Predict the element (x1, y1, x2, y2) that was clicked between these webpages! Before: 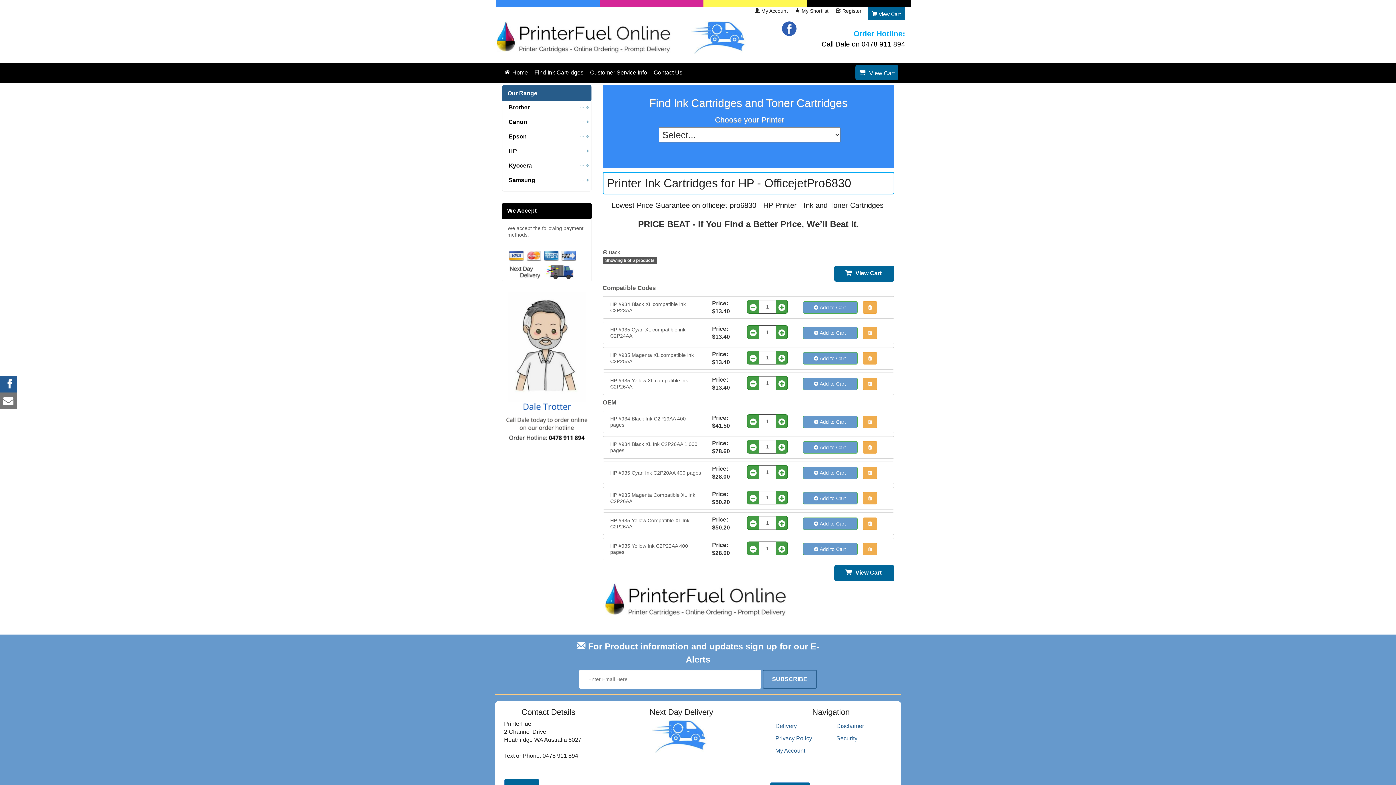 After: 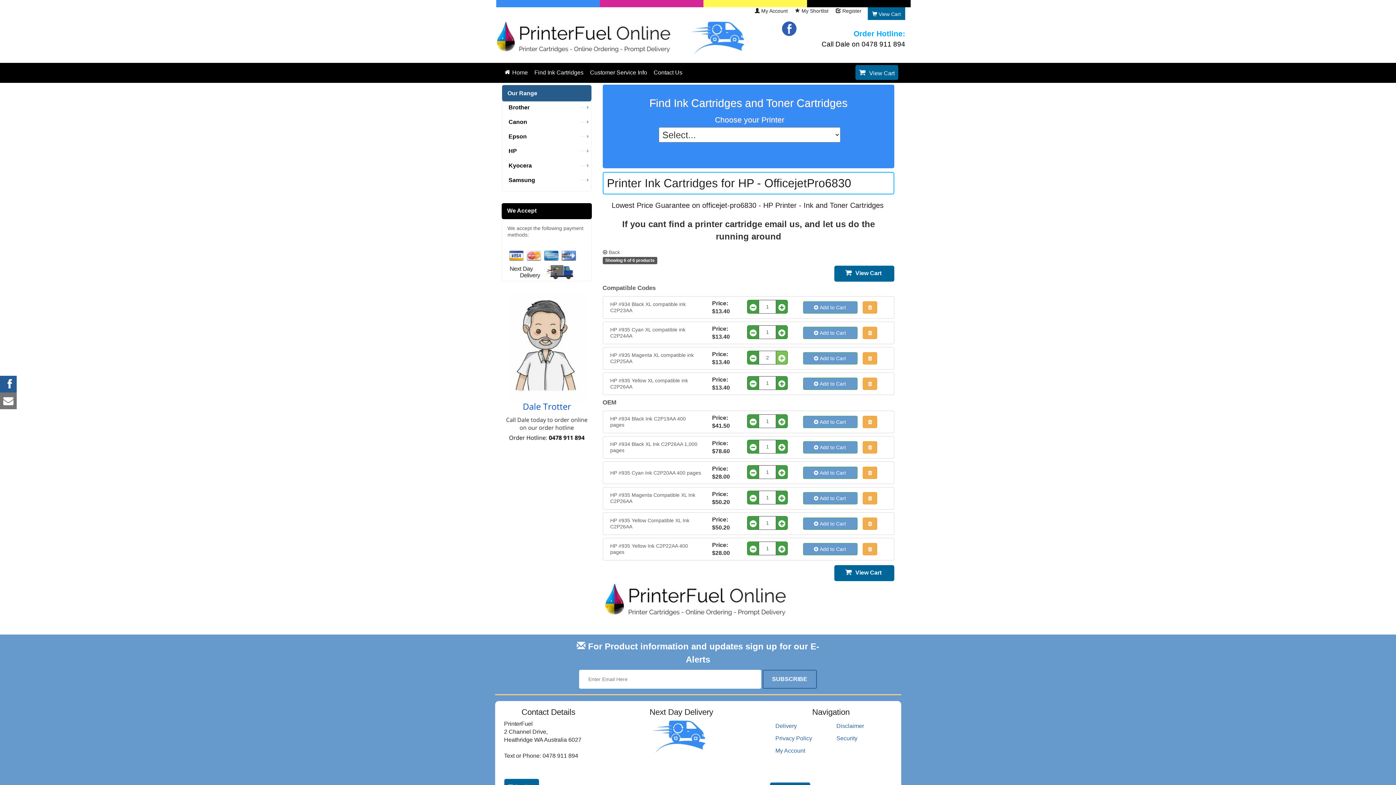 Action: bbox: (776, 350, 788, 364)